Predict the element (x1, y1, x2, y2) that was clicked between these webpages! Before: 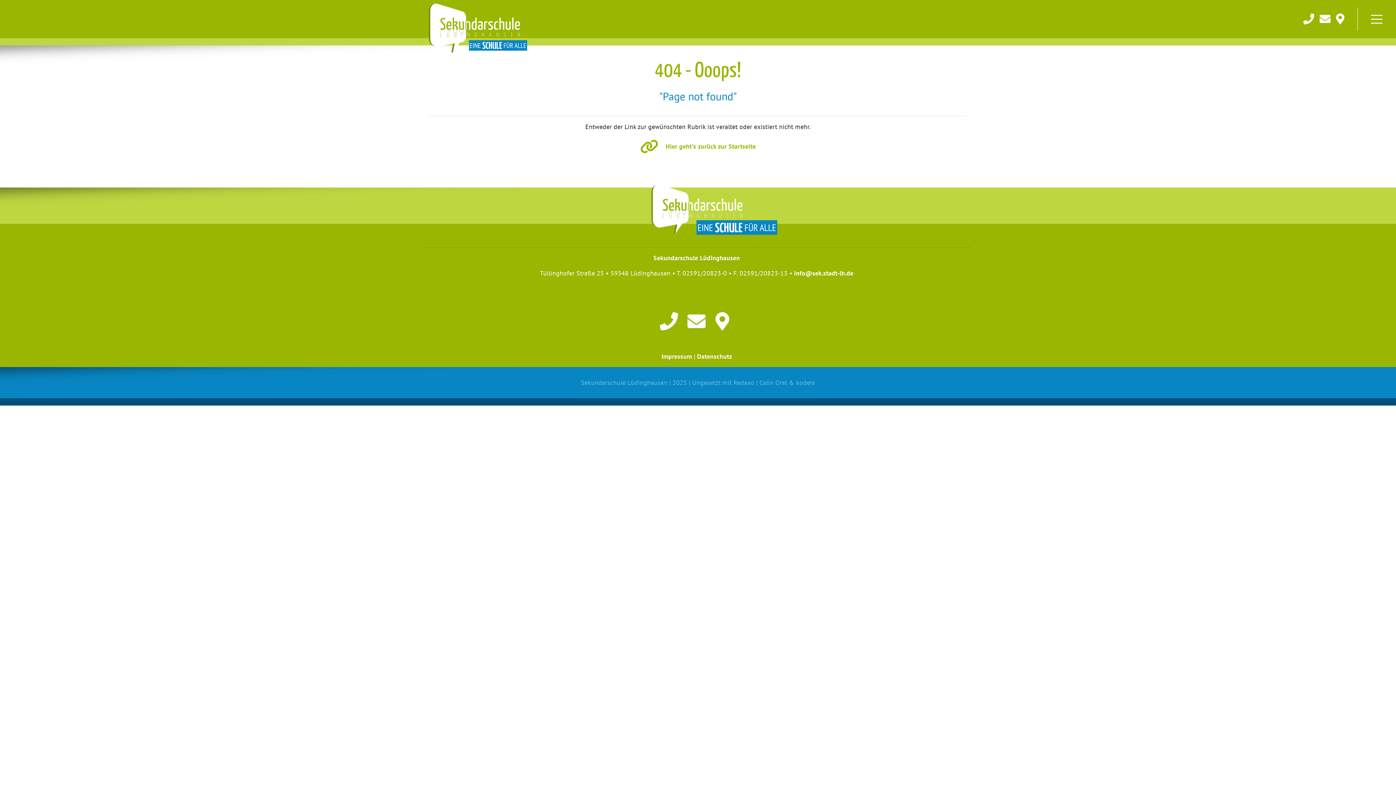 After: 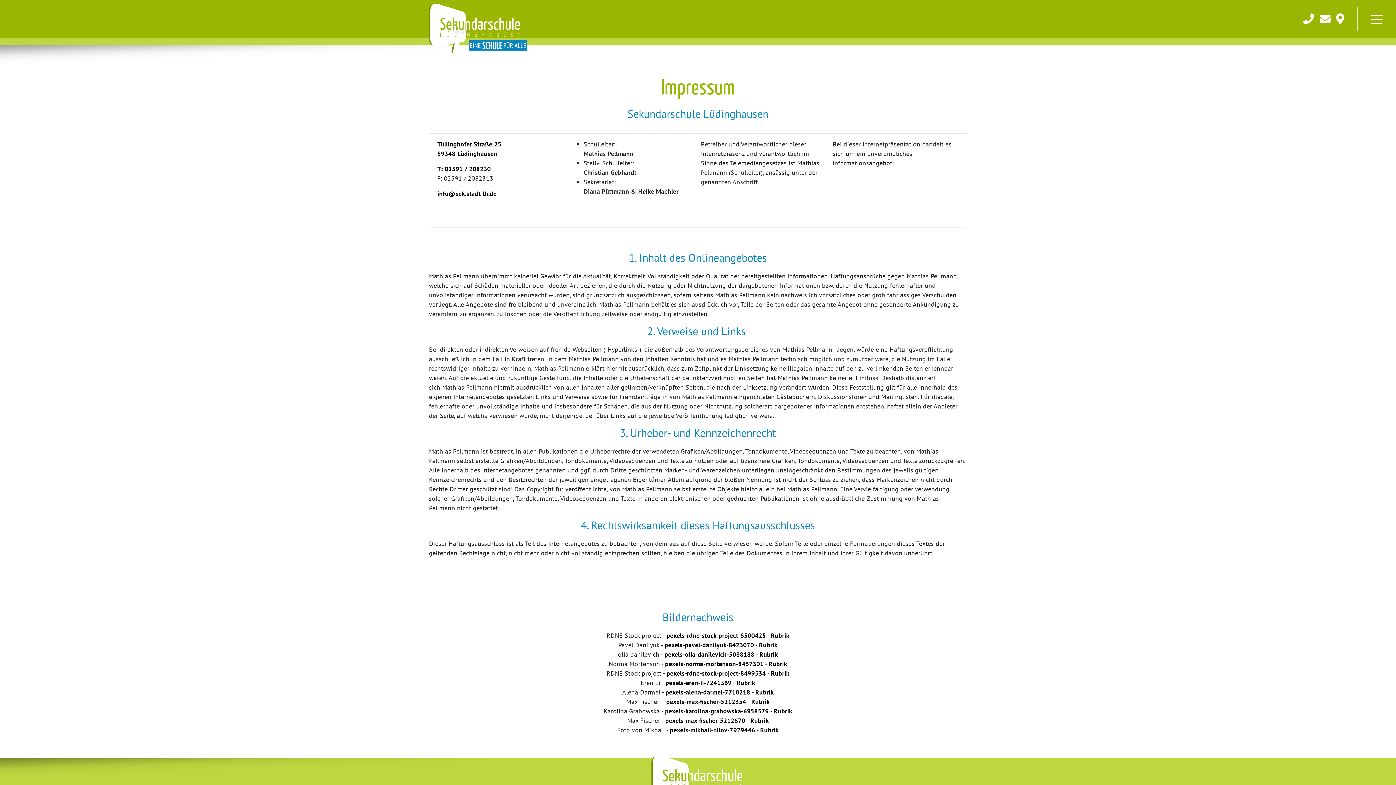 Action: bbox: (661, 352, 692, 360) label: Impressum